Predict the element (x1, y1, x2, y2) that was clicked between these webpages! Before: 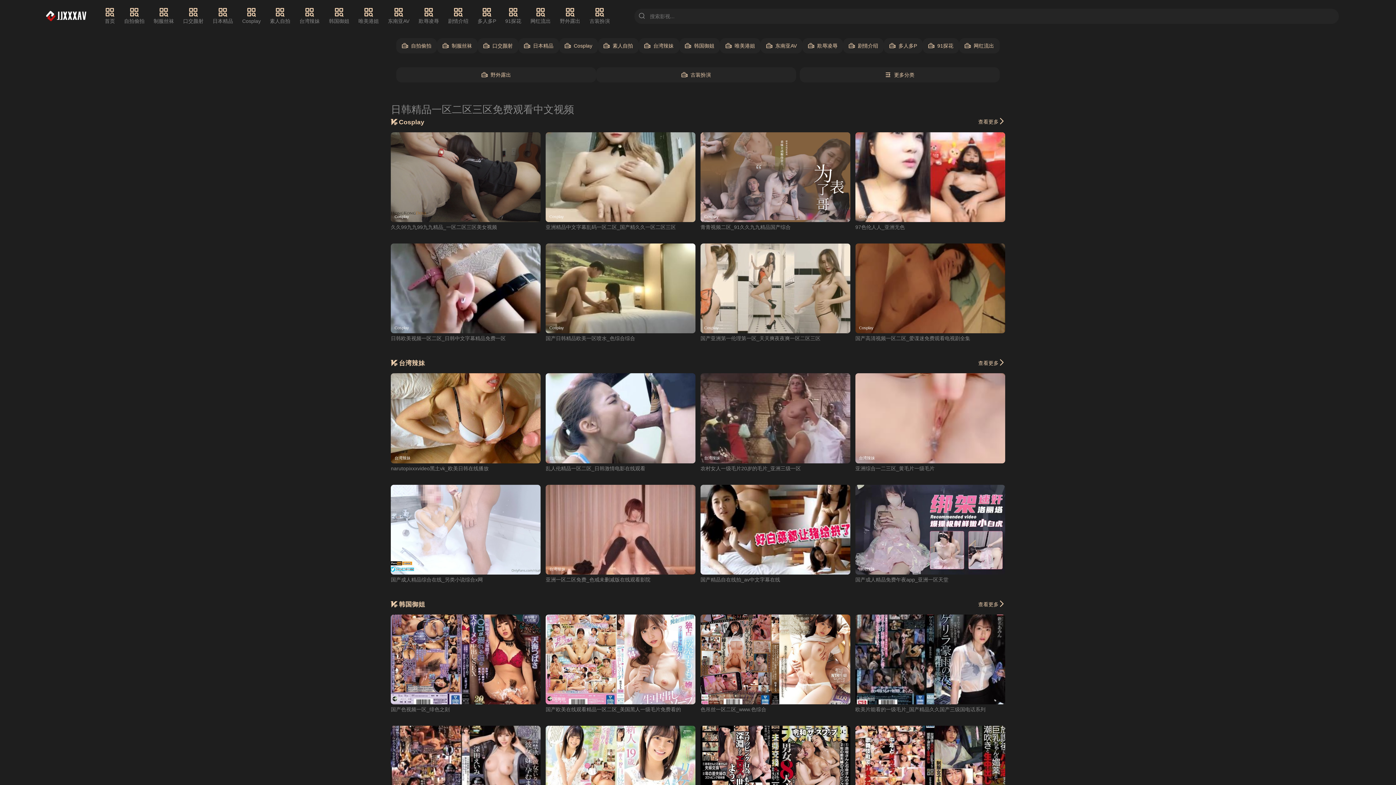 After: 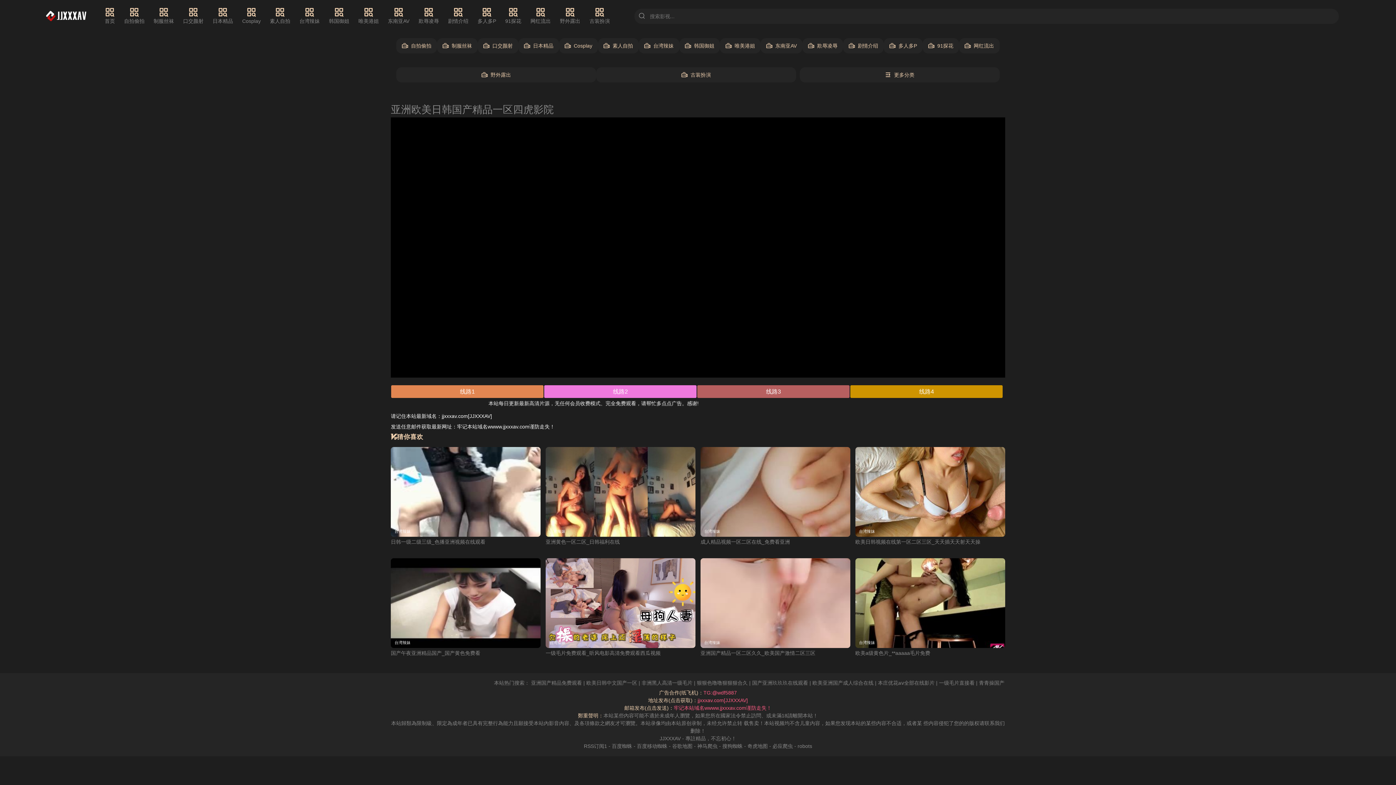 Action: label: 台湾辣妹 bbox: (390, 485, 540, 574)